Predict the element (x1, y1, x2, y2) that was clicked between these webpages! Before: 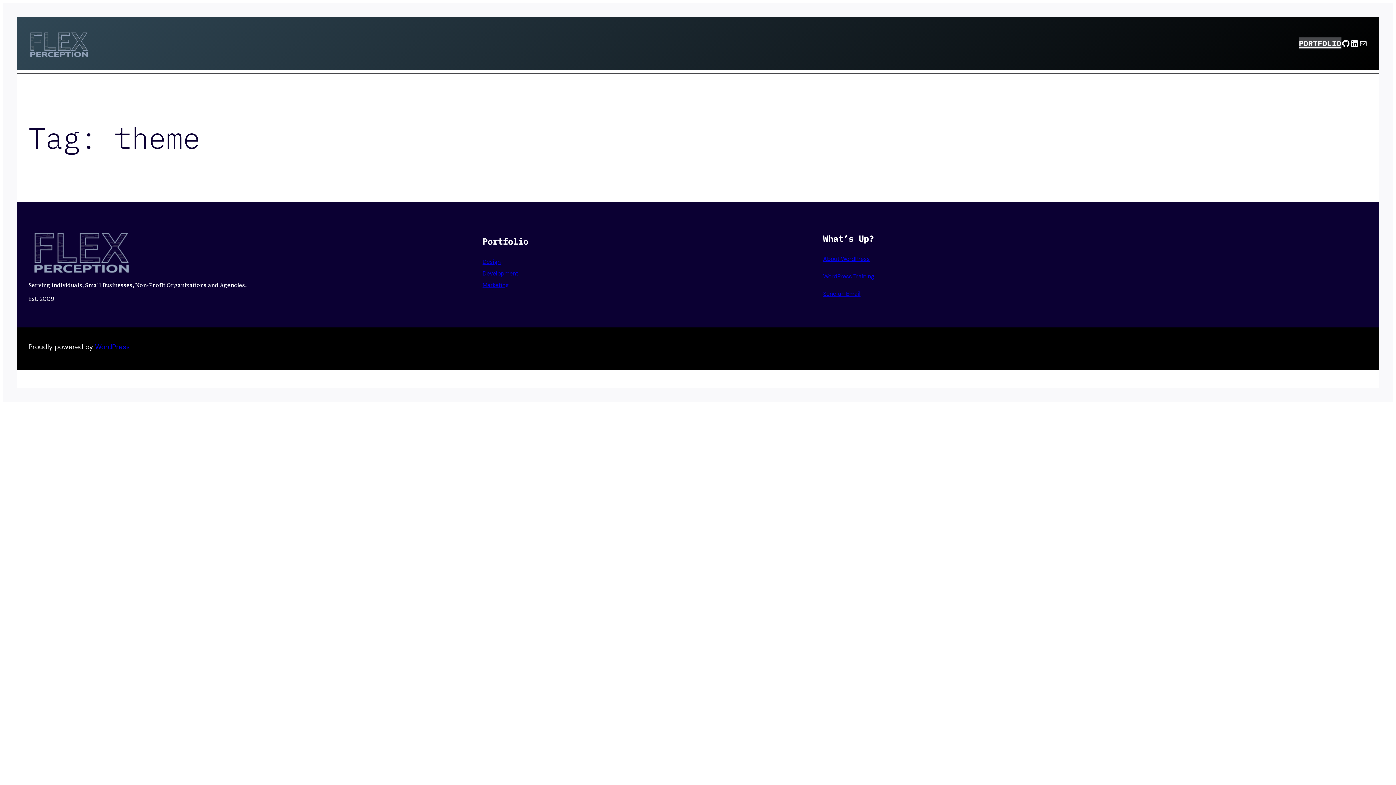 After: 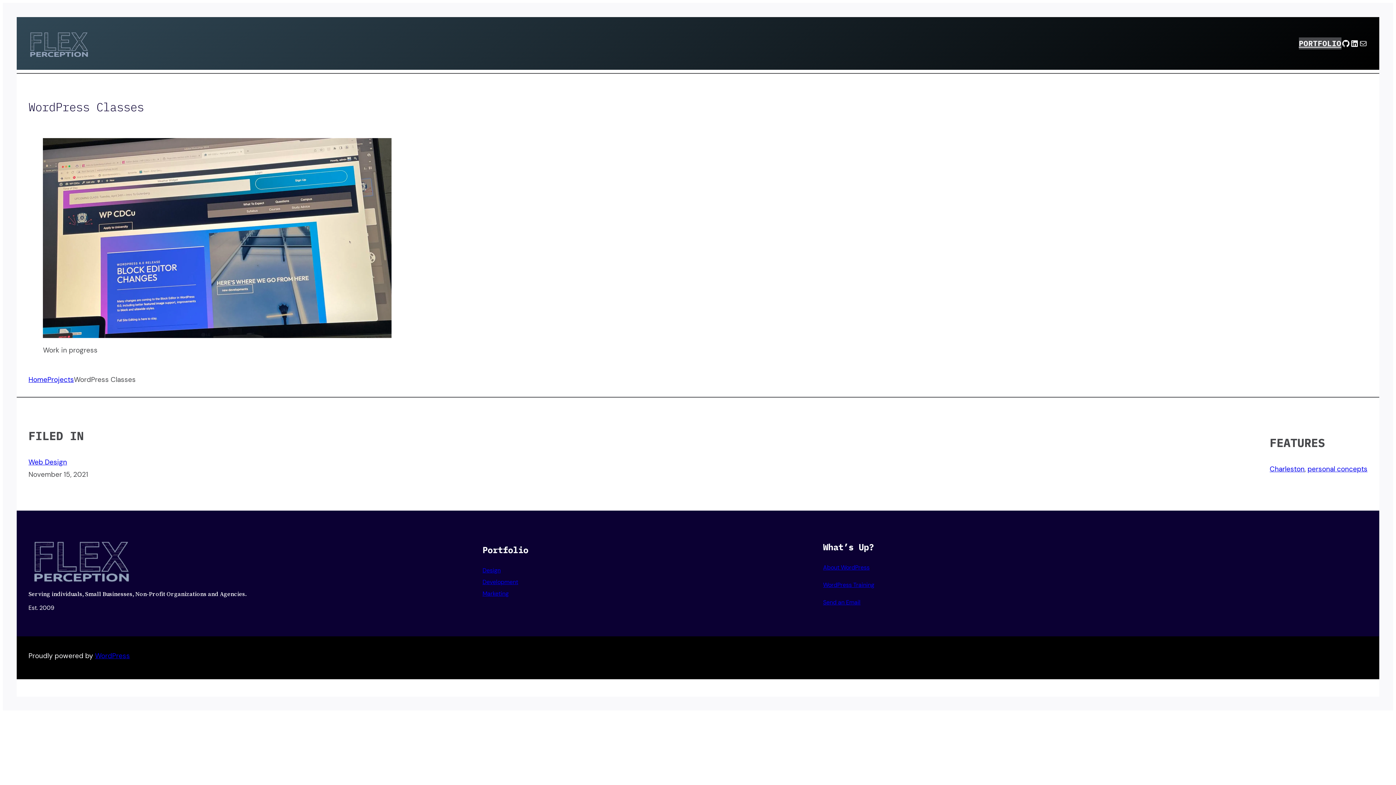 Action: bbox: (823, 272, 874, 280) label: WordPress Training